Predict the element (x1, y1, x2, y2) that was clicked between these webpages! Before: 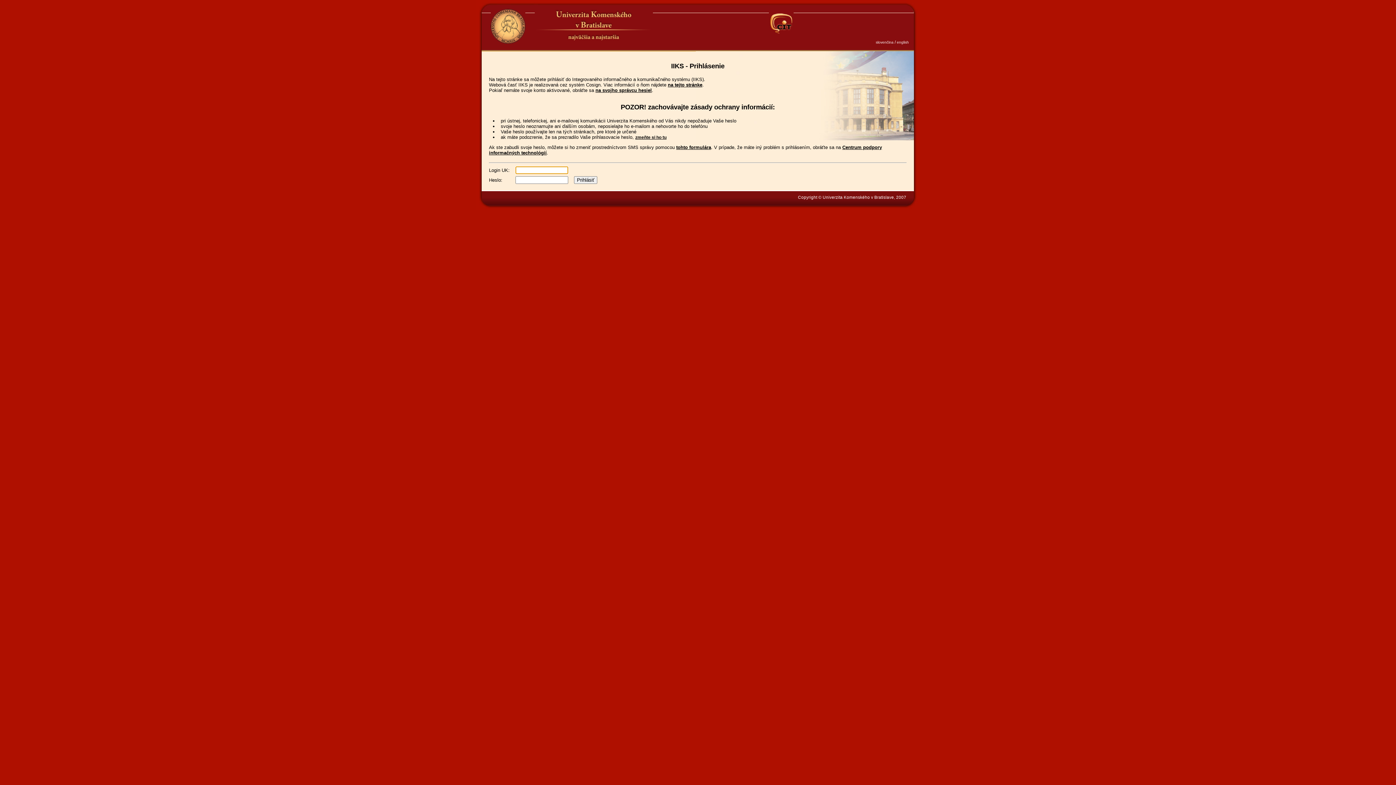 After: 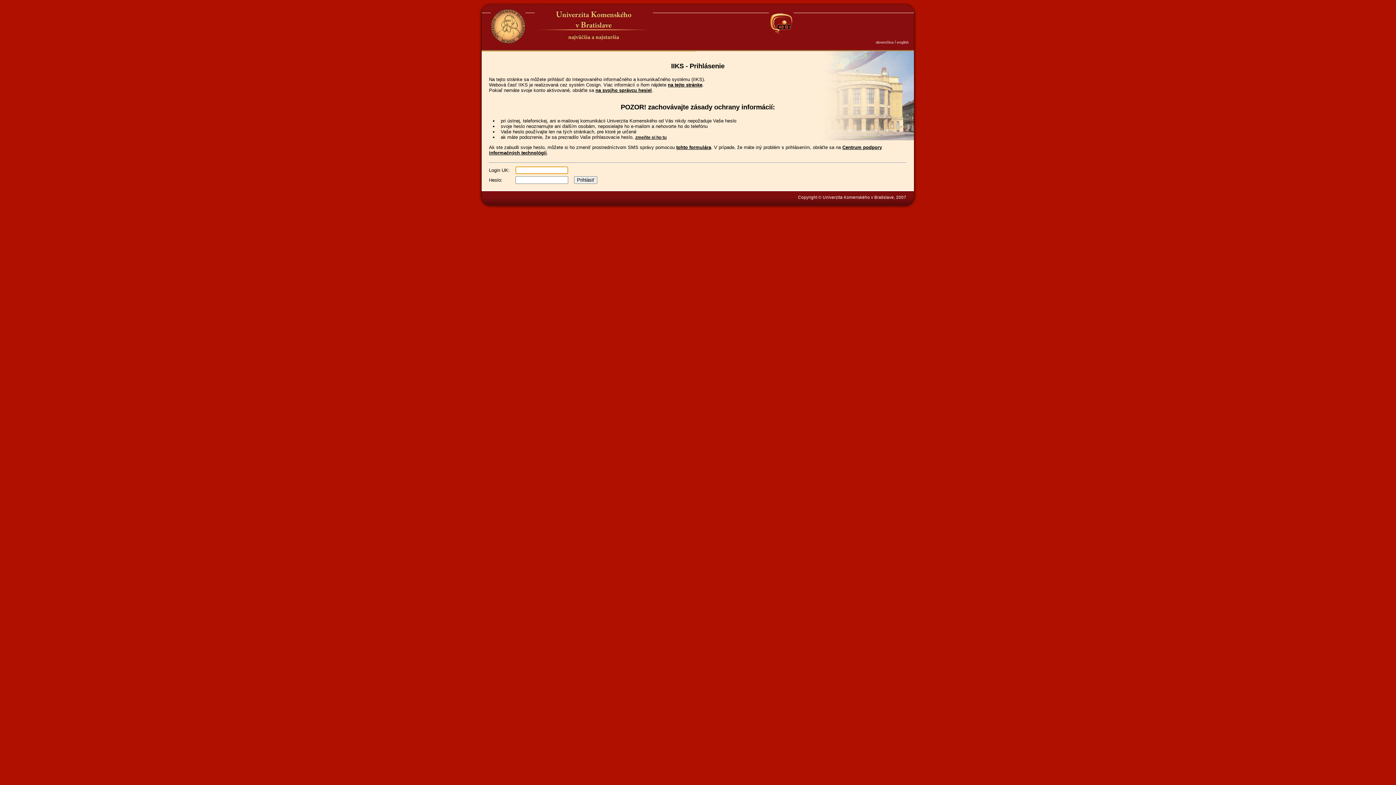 Action: label: slovenčina bbox: (876, 40, 893, 44)